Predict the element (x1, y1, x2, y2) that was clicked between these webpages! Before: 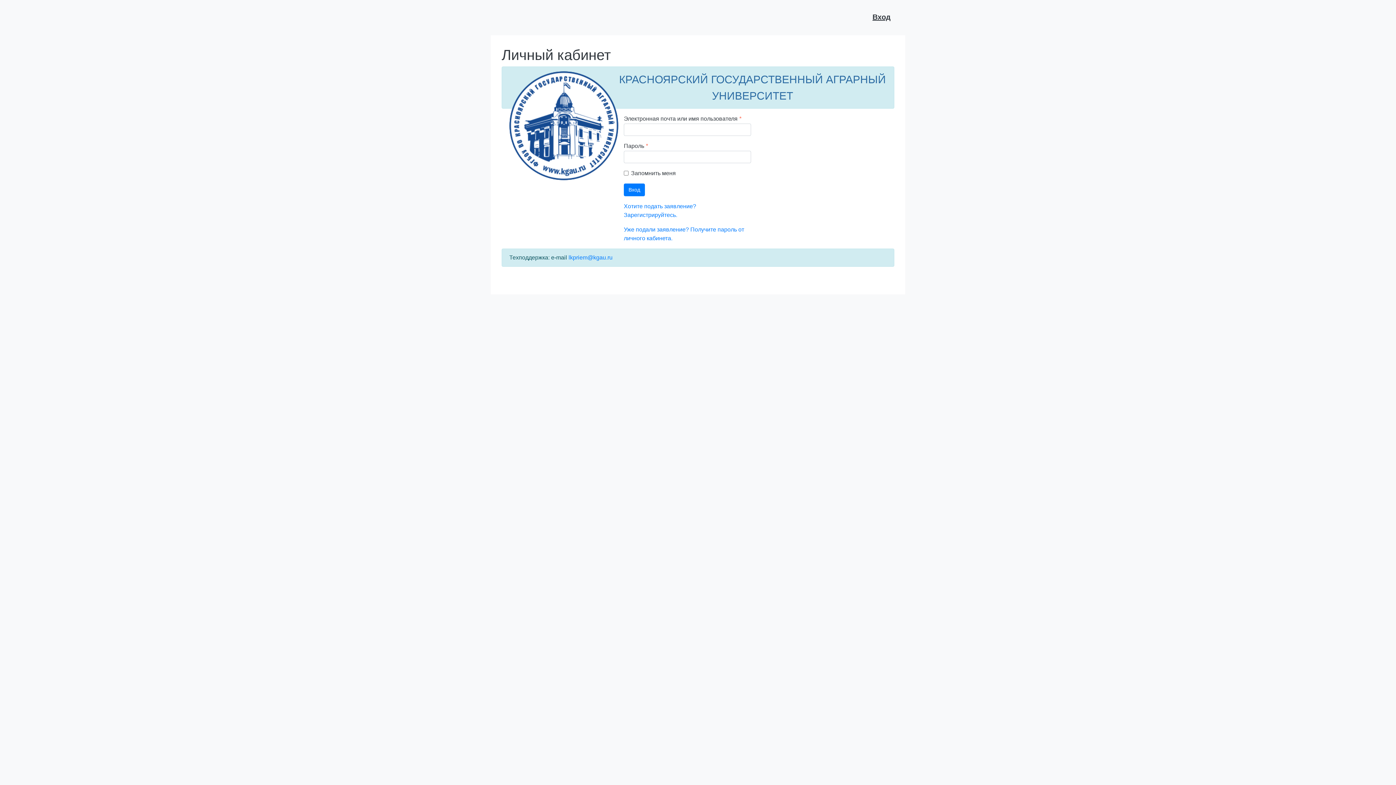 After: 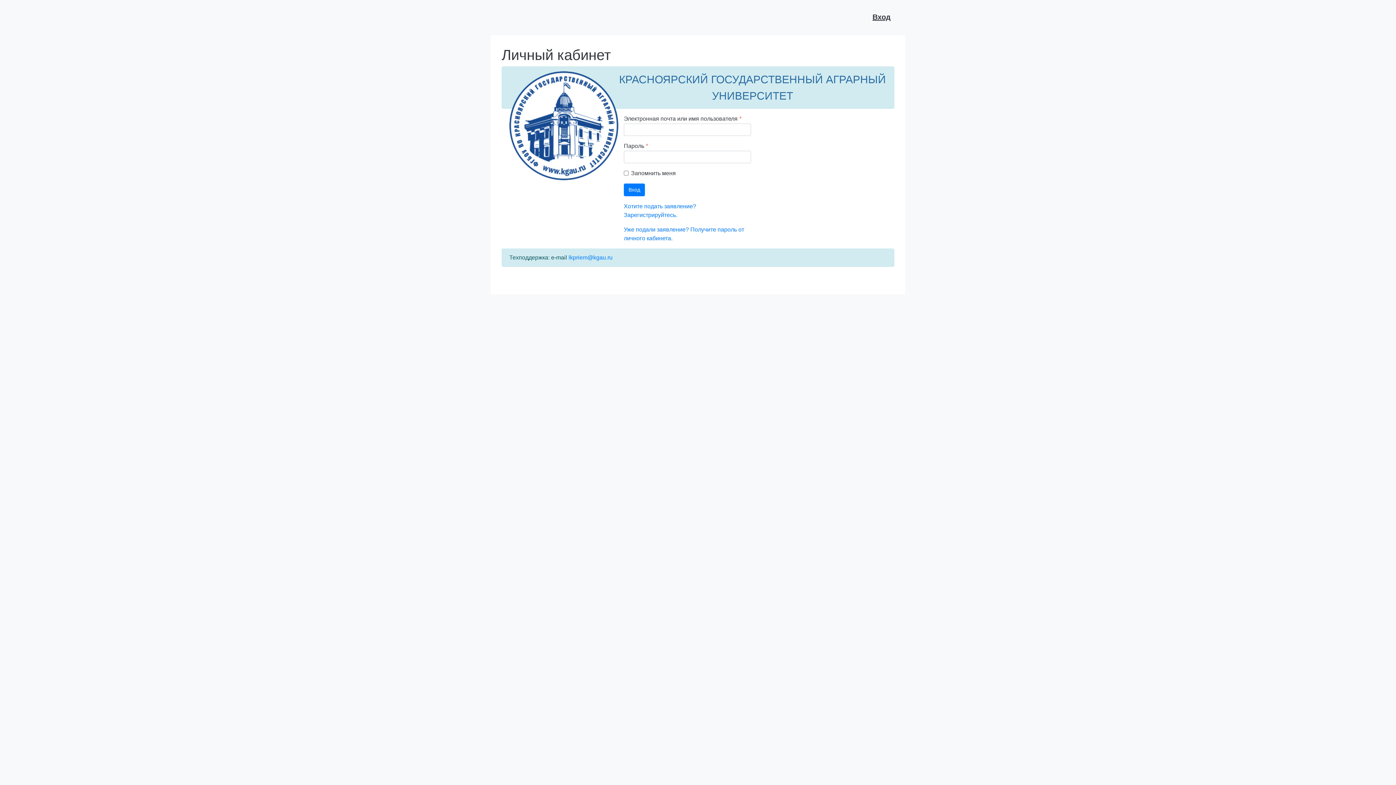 Action: label: Вход bbox: (869, 3, 893, 24)